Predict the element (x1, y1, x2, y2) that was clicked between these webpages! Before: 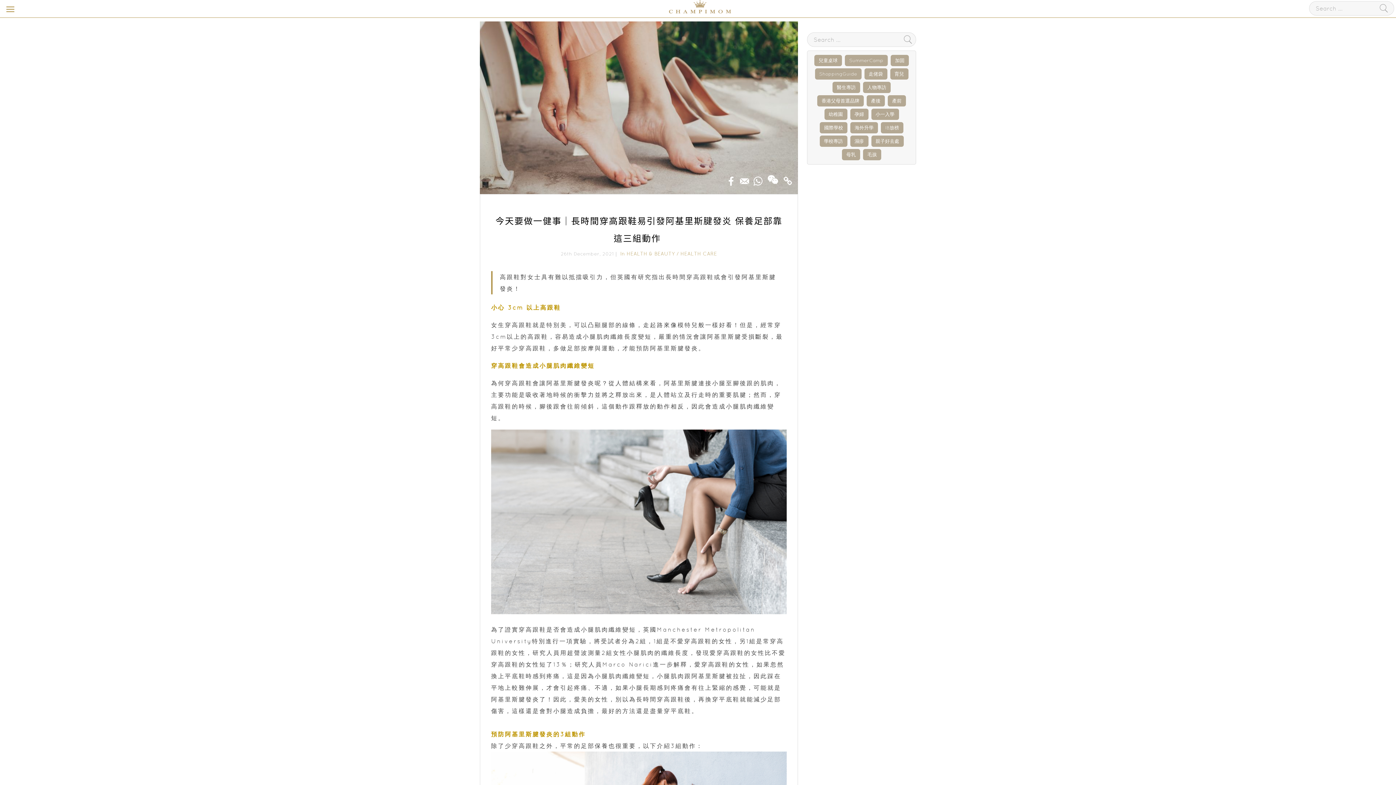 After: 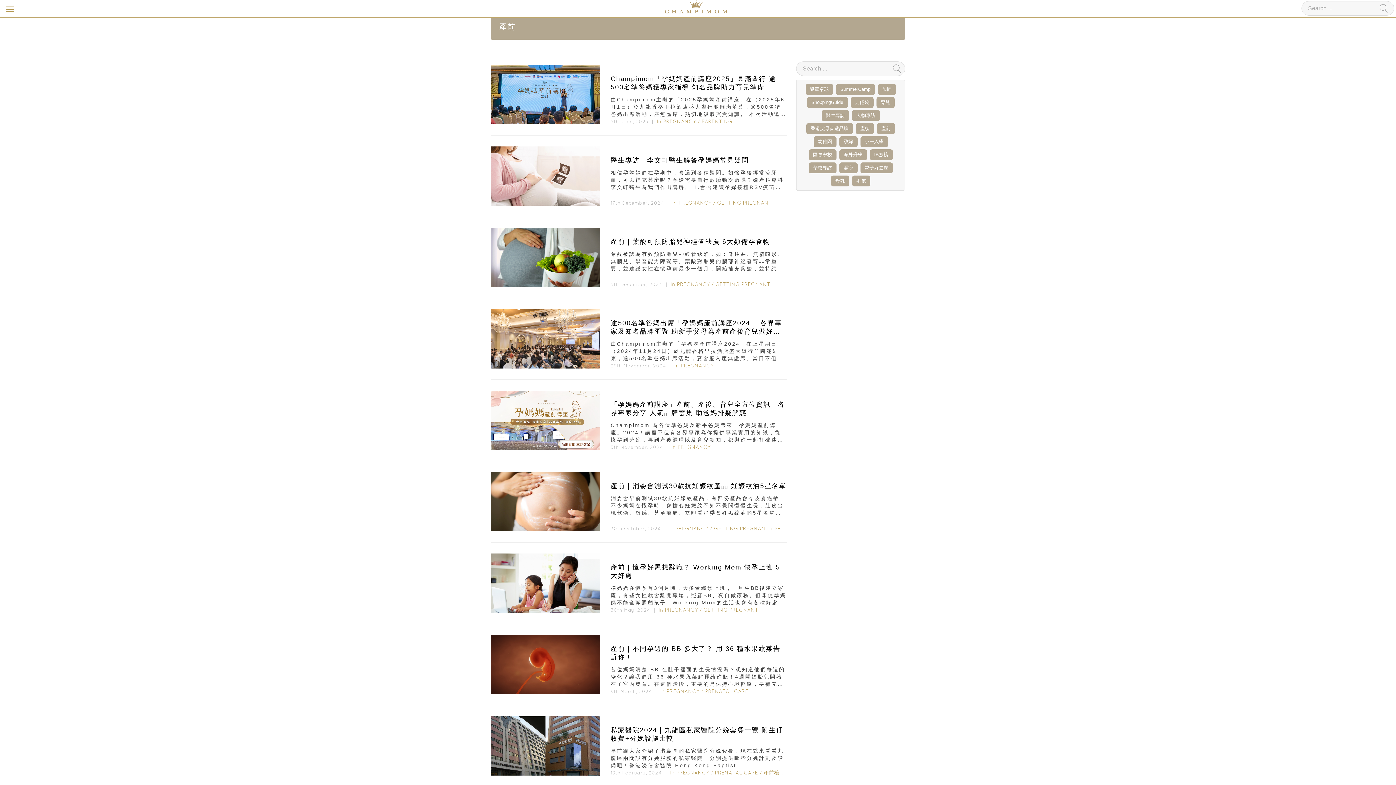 Action: label: 產前 bbox: (888, 95, 906, 106)